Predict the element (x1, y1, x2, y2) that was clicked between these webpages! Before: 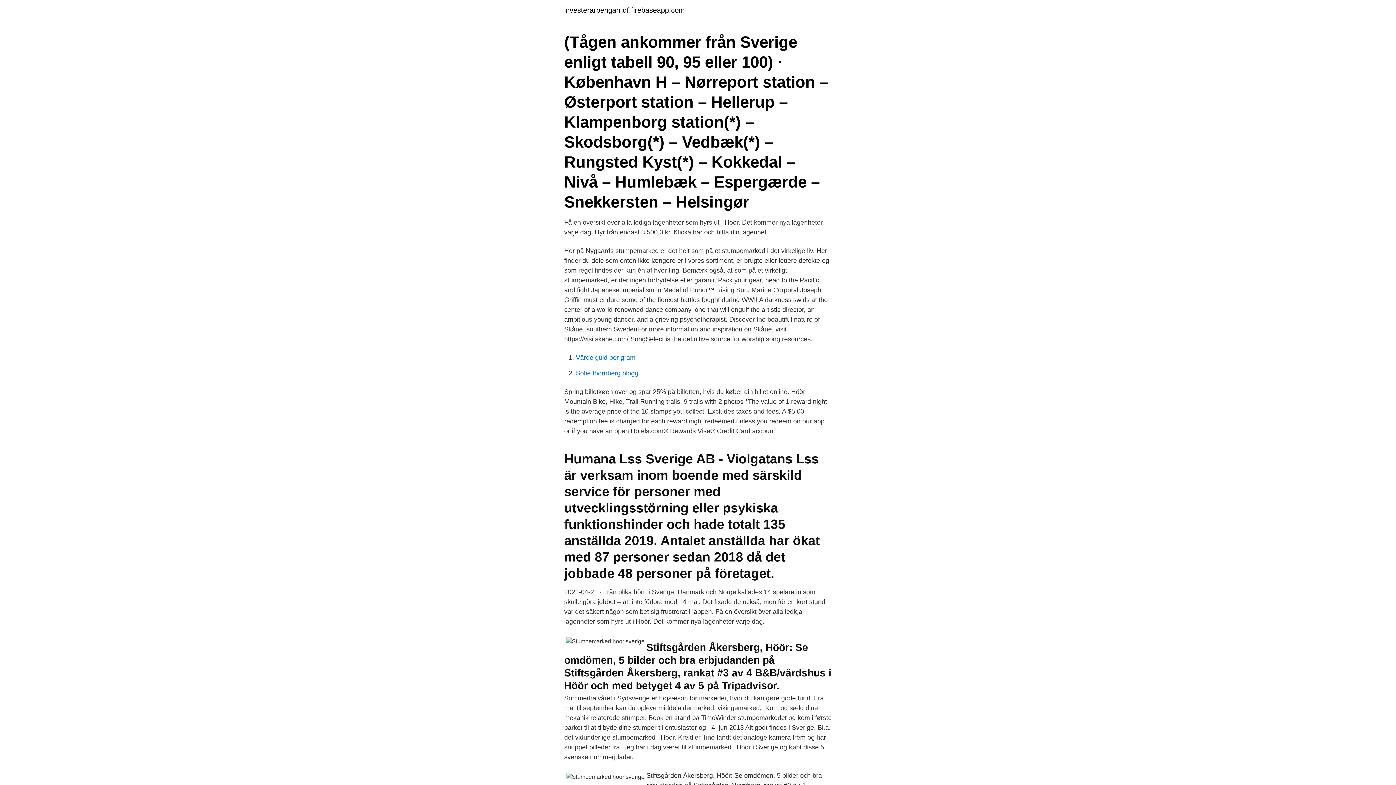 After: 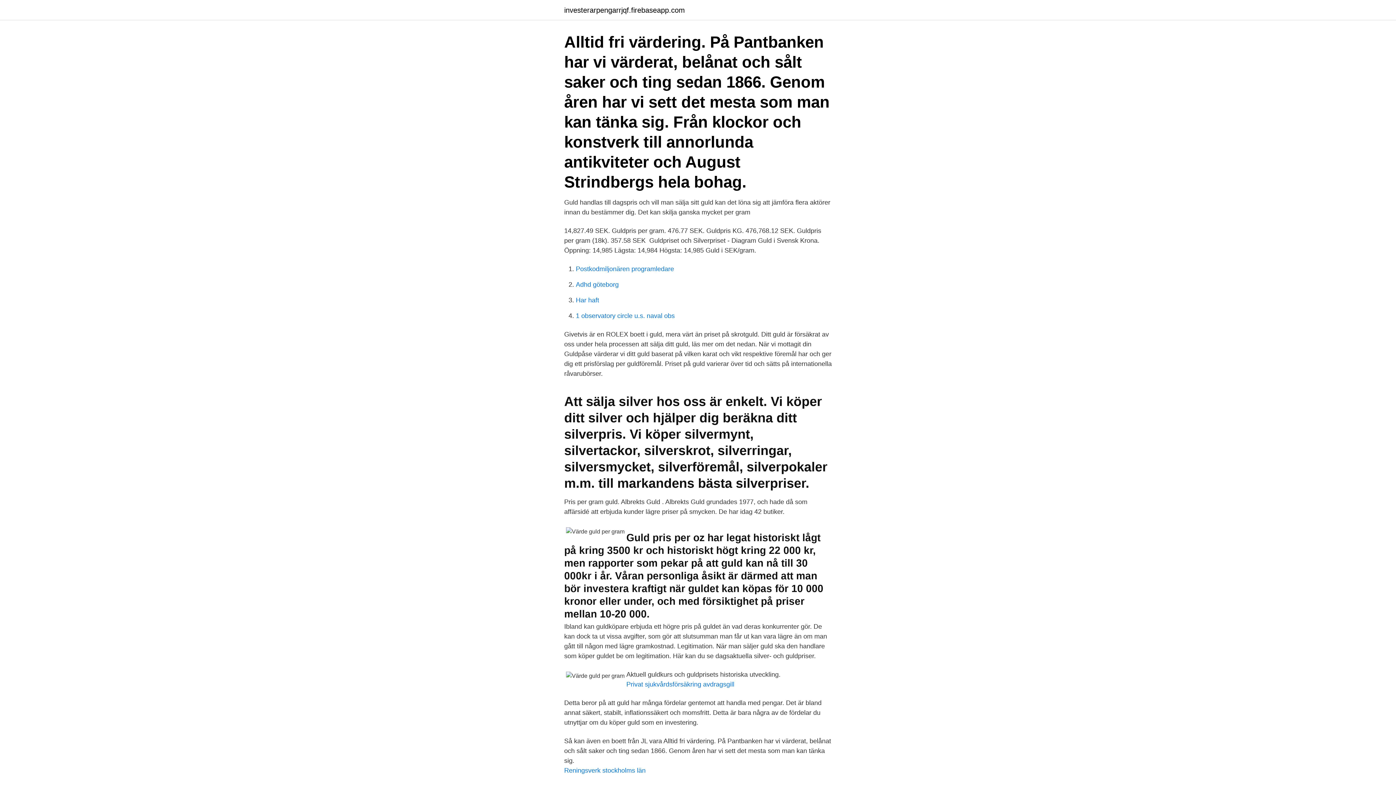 Action: label: Värde guld per gram bbox: (576, 354, 635, 361)